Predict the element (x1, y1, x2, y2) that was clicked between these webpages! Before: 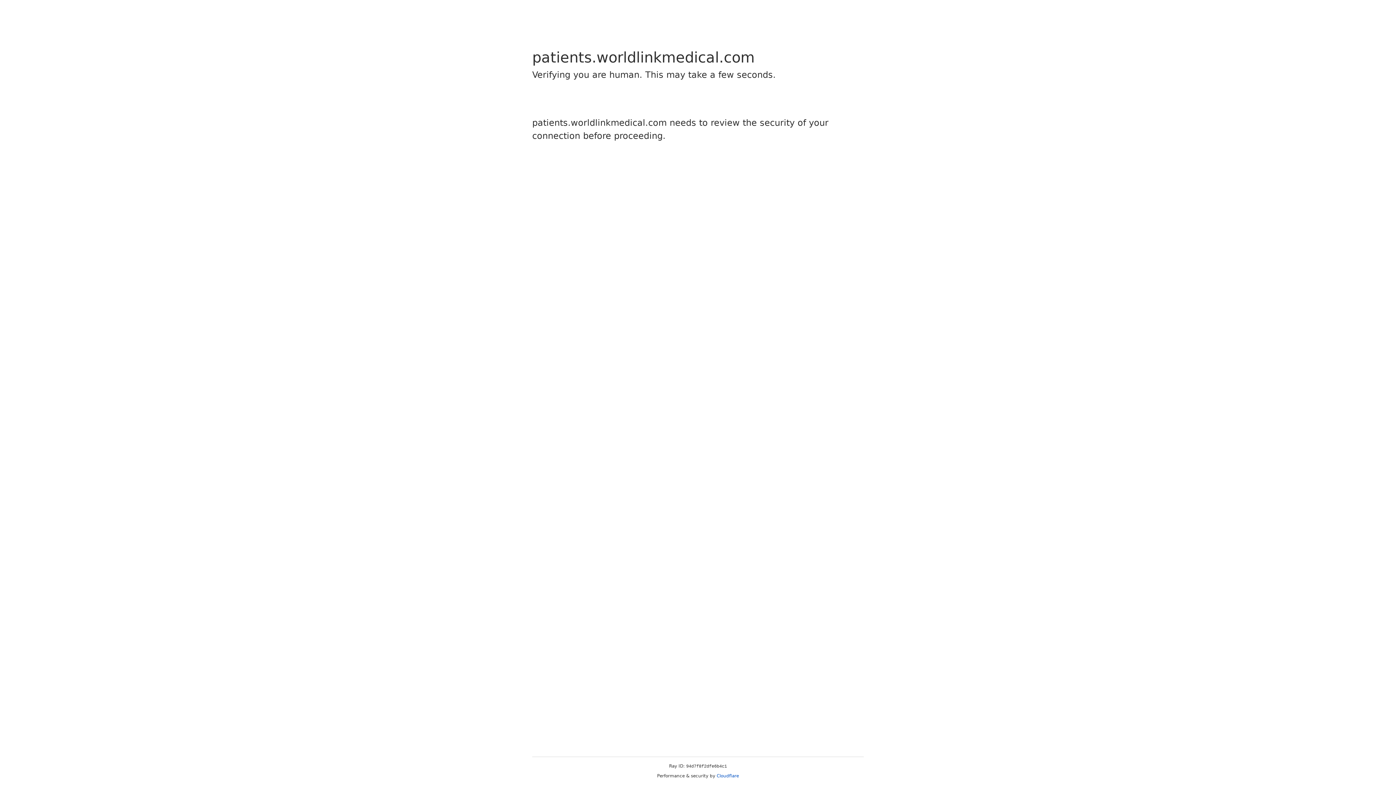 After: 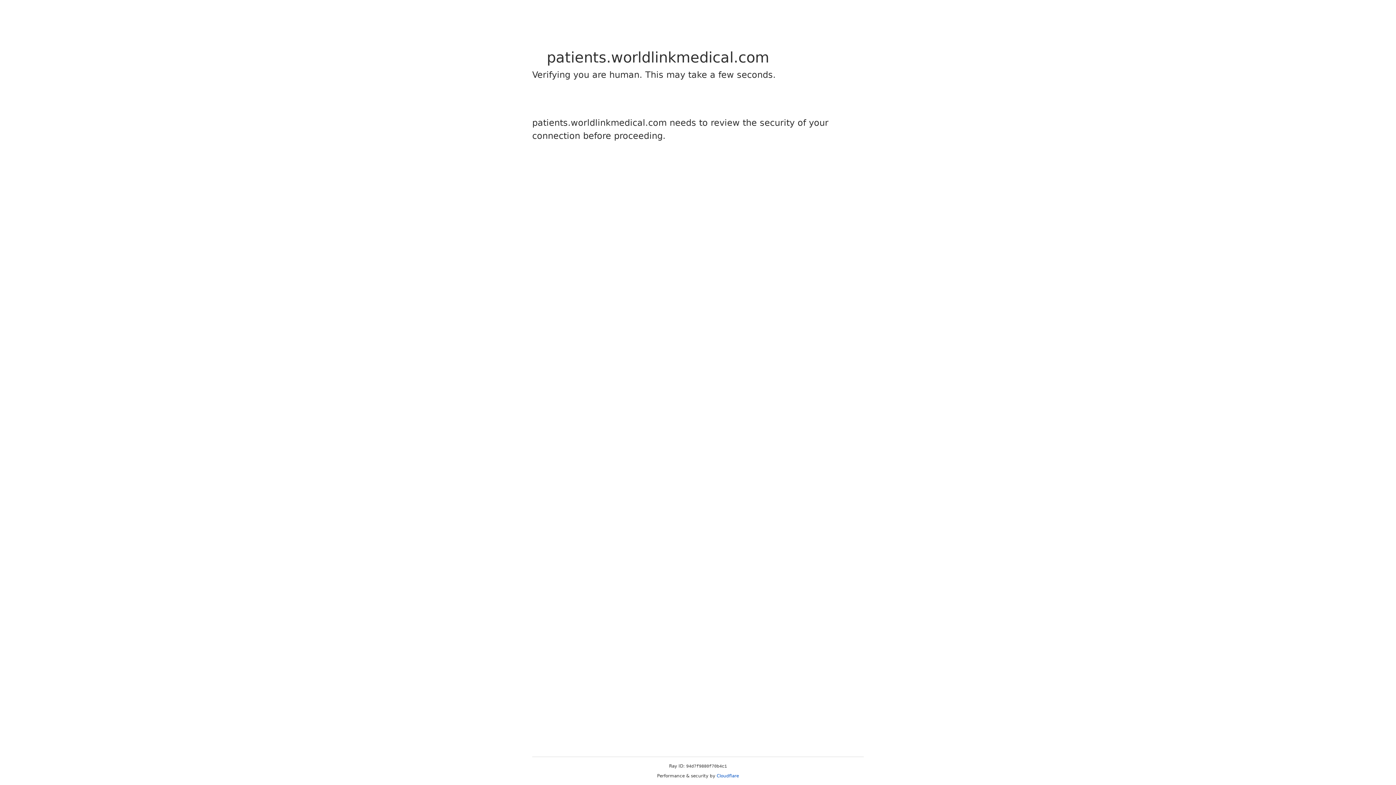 Action: bbox: (716, 773, 739, 778) label: Cloudflare